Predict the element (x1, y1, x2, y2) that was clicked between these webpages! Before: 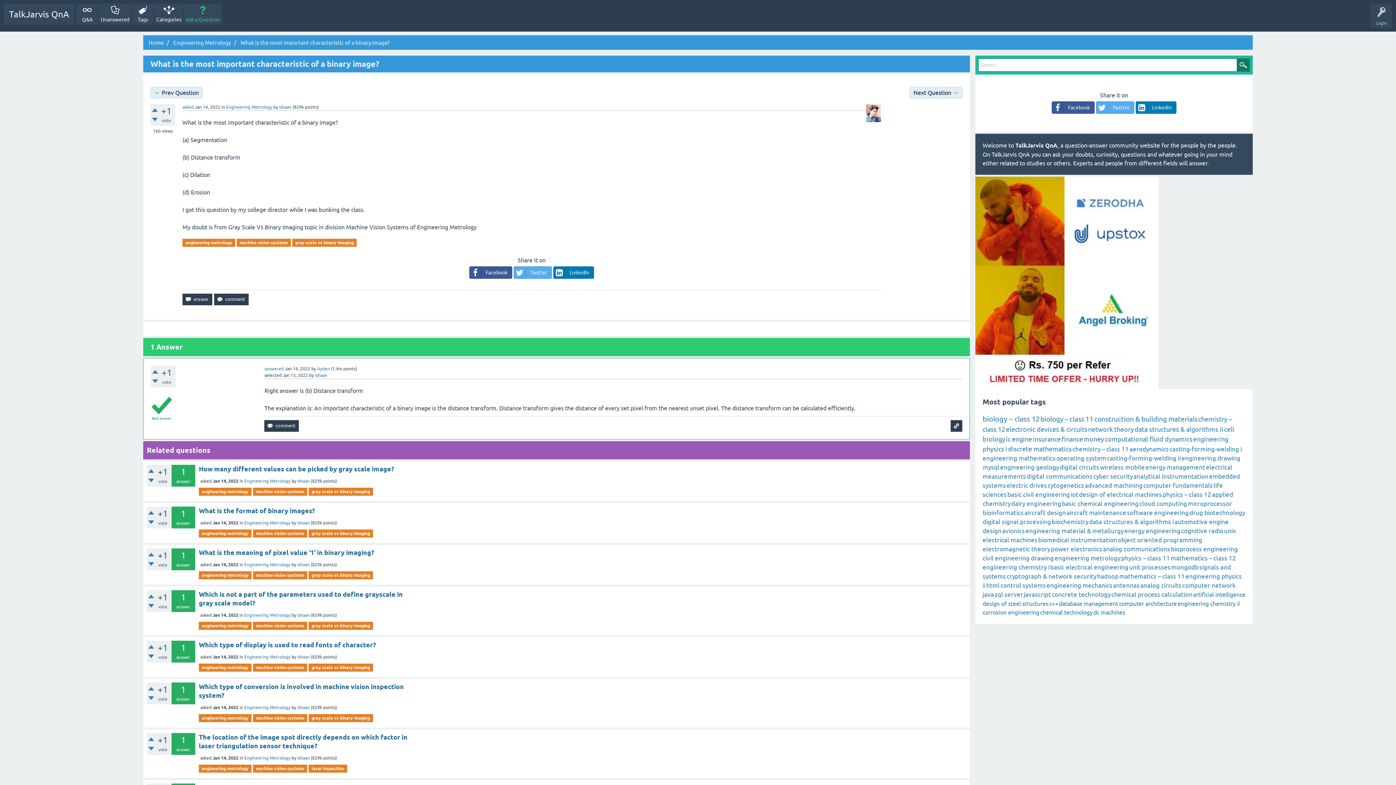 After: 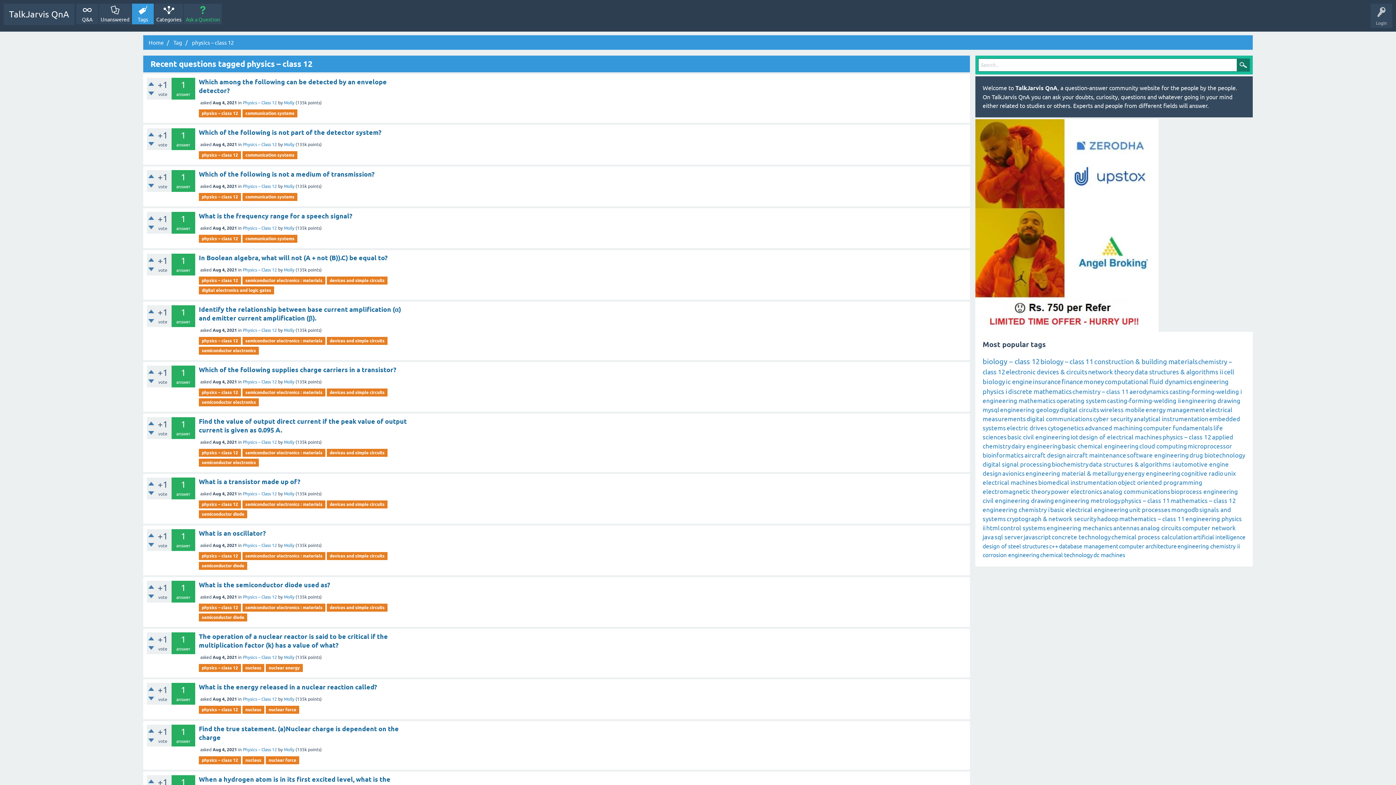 Action: label: physics – class 12 bbox: (1162, 491, 1211, 498)